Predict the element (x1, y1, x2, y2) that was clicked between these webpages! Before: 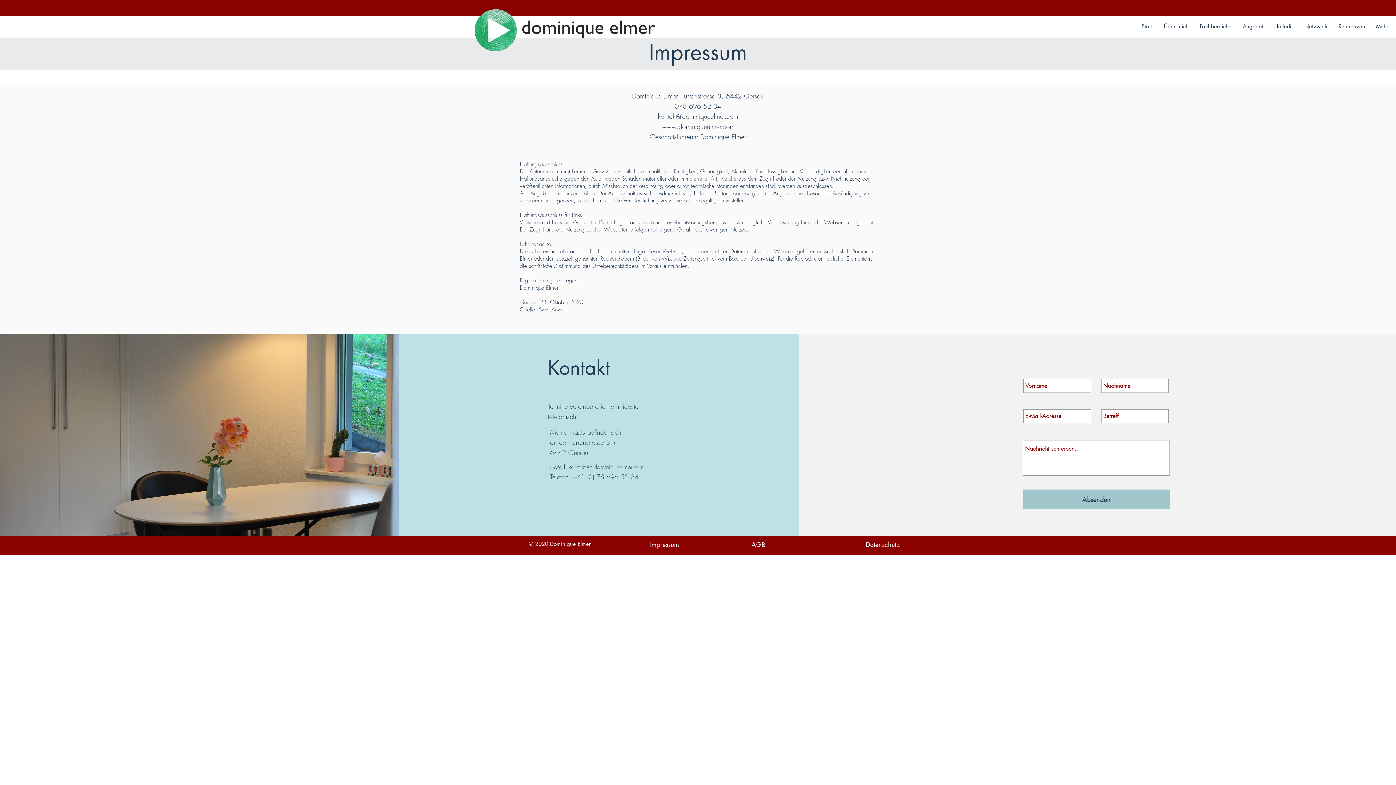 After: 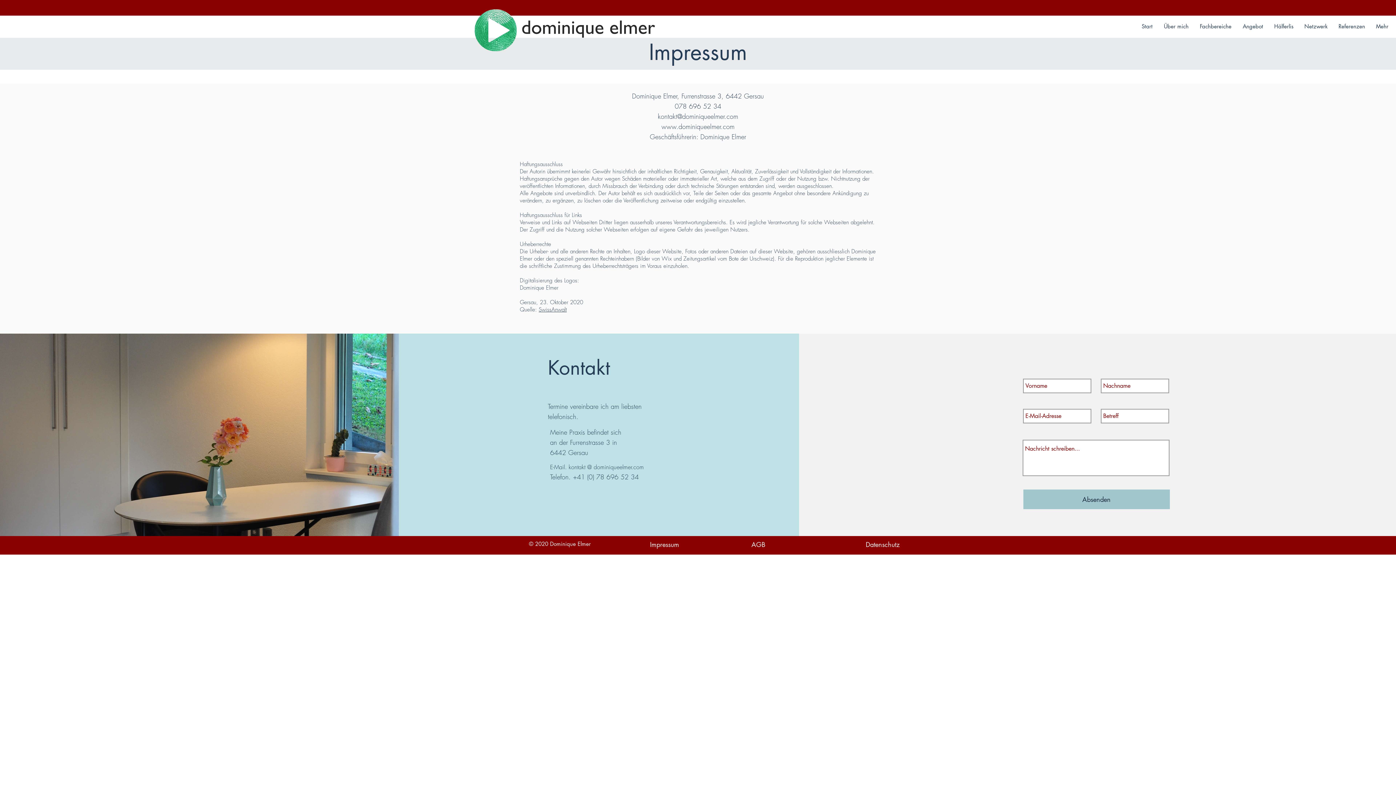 Action: label: Impressum bbox: (638, 537, 690, 552)